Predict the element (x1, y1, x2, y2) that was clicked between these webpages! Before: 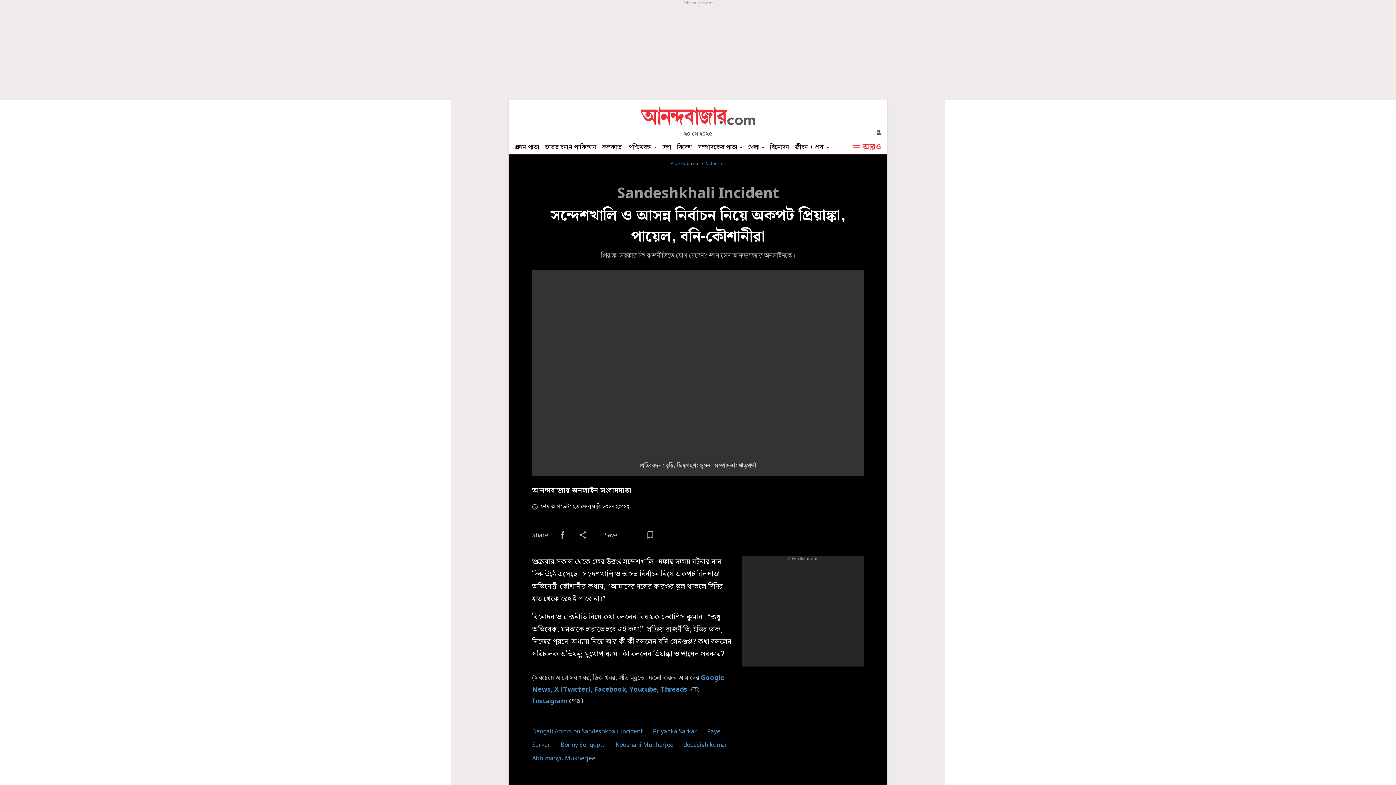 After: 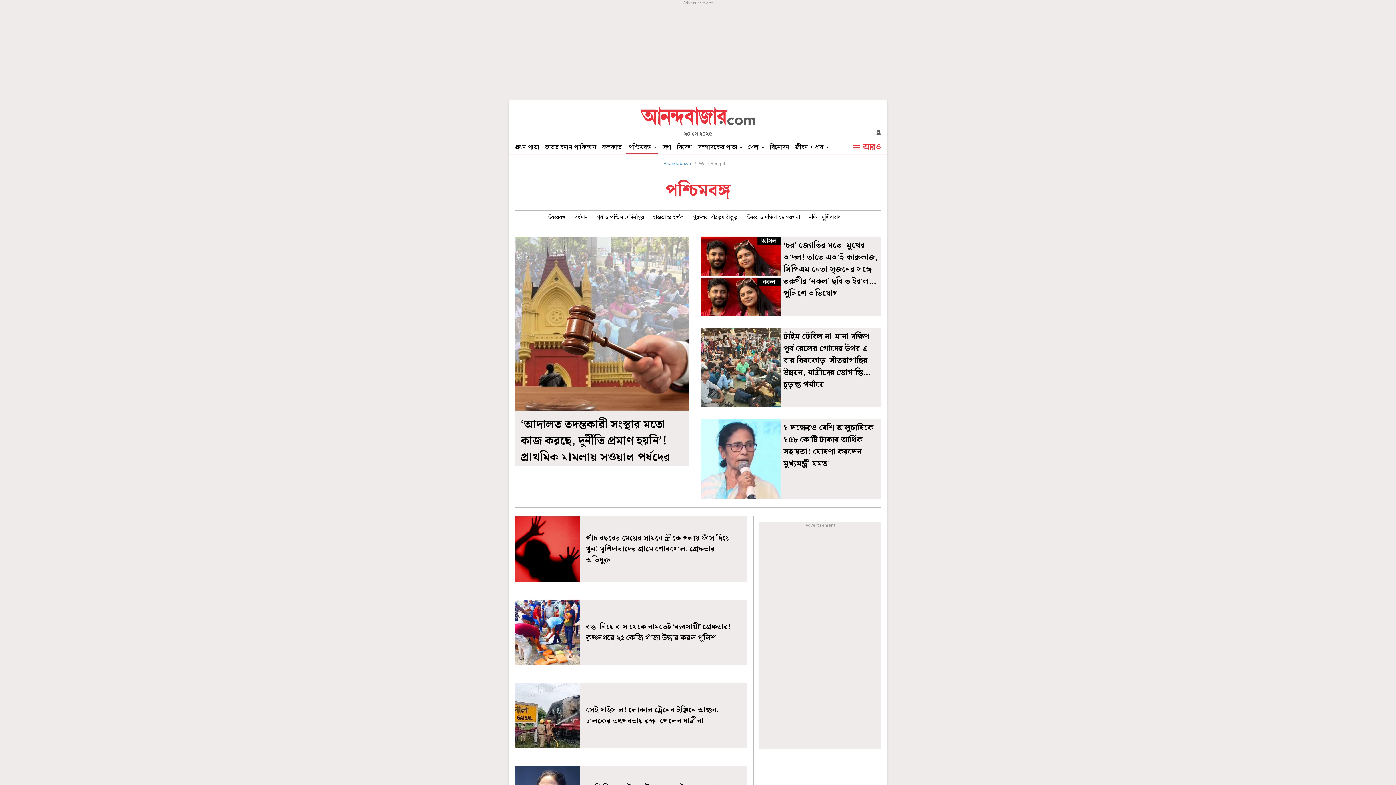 Action: label: পশ্চিমবঙ্গ bbox: (625, 140, 658, 154)